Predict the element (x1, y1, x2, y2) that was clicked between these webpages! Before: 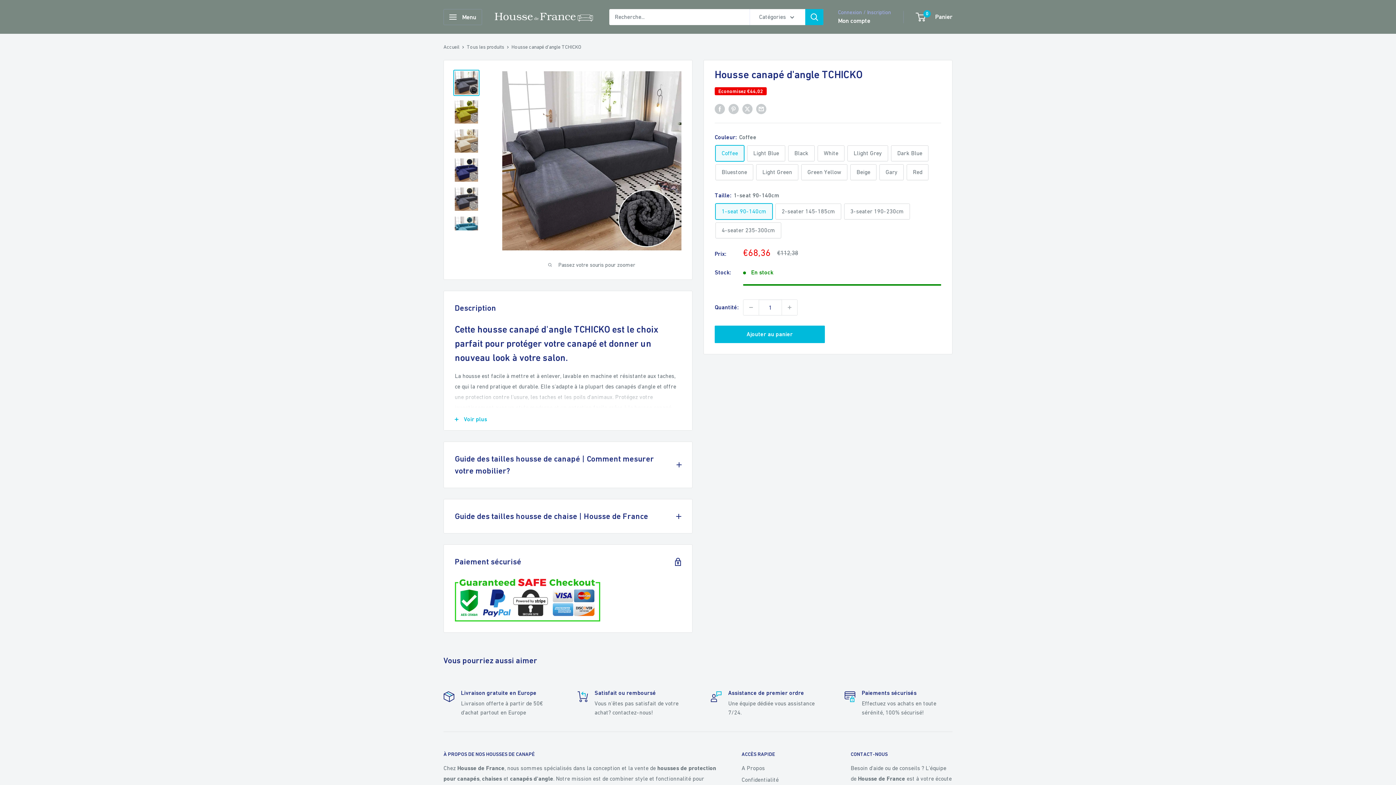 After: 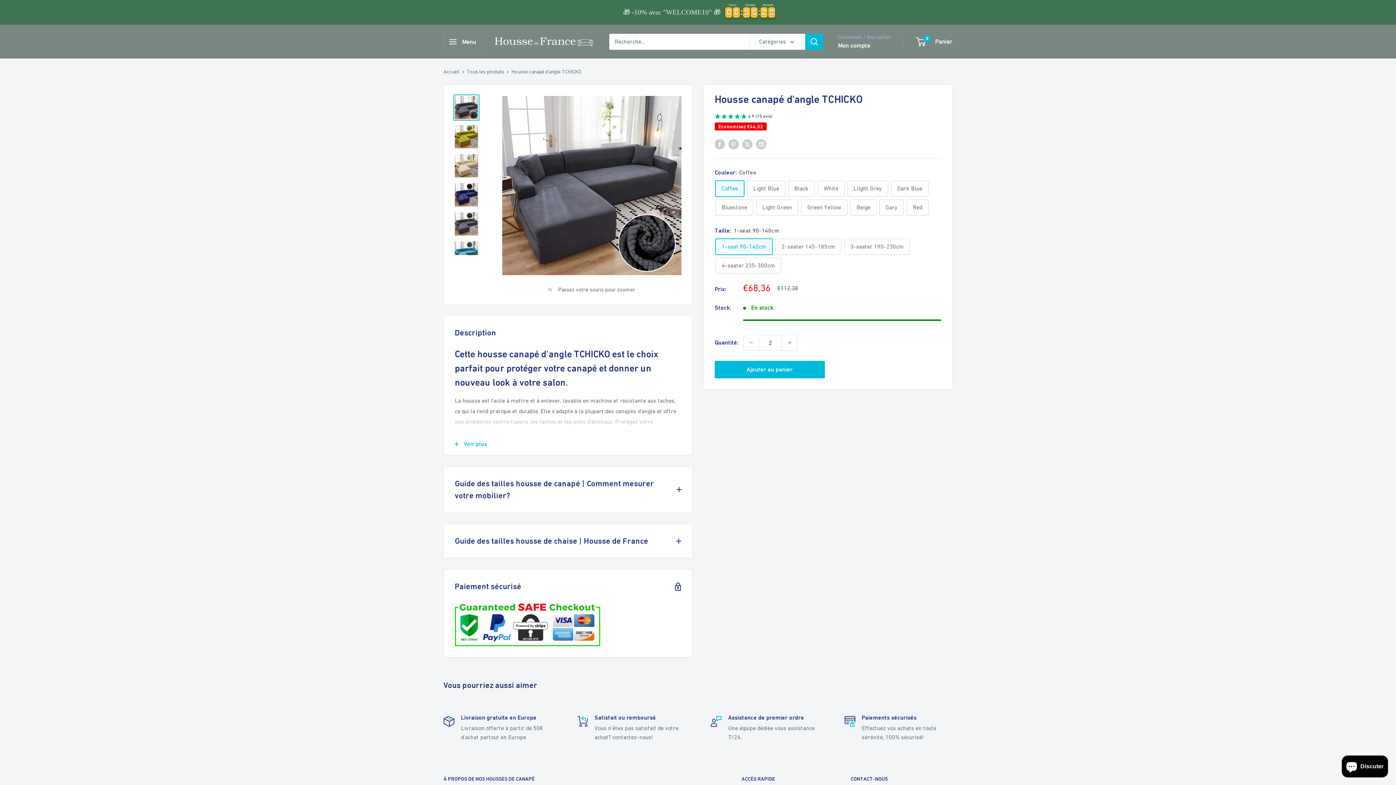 Action: bbox: (782, 300, 797, 315) label: Augmenter la quantité de 1